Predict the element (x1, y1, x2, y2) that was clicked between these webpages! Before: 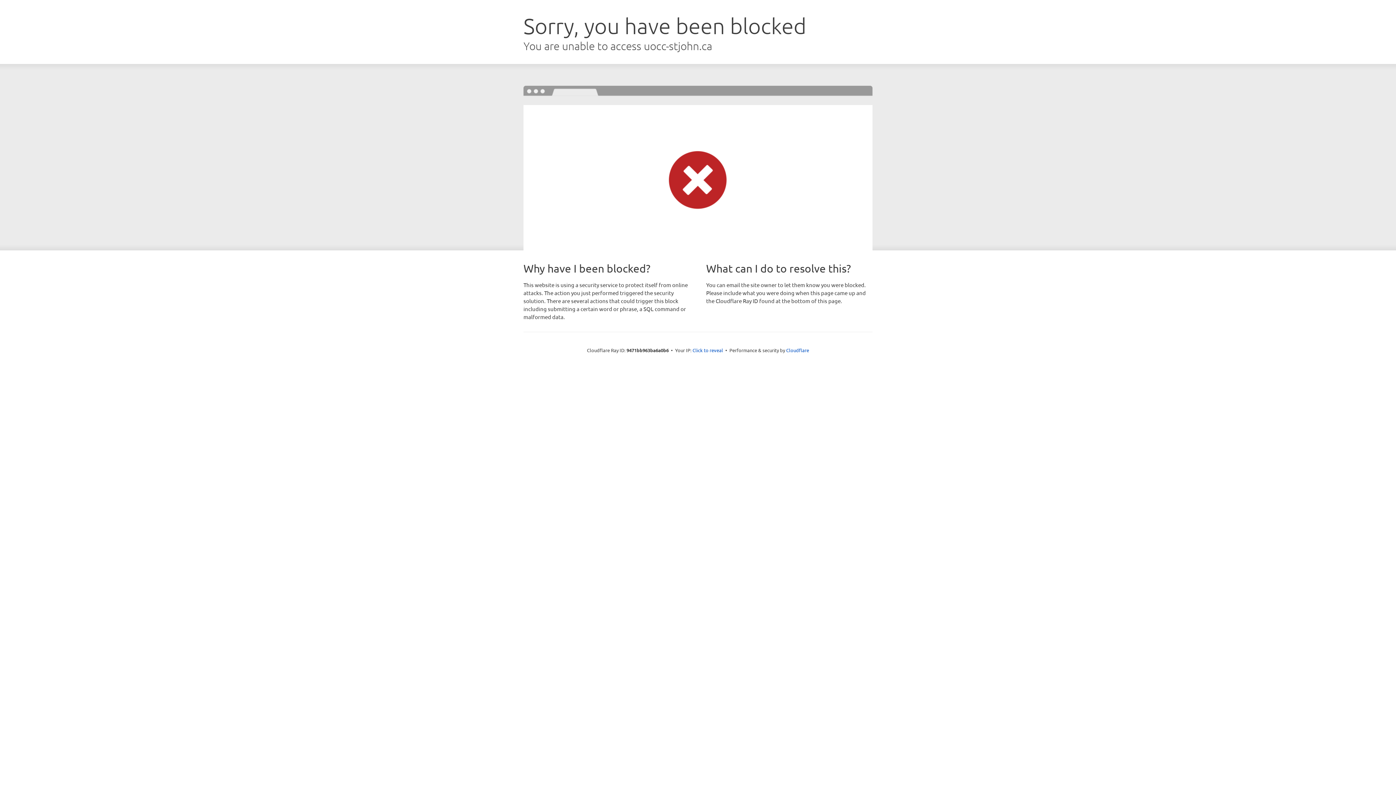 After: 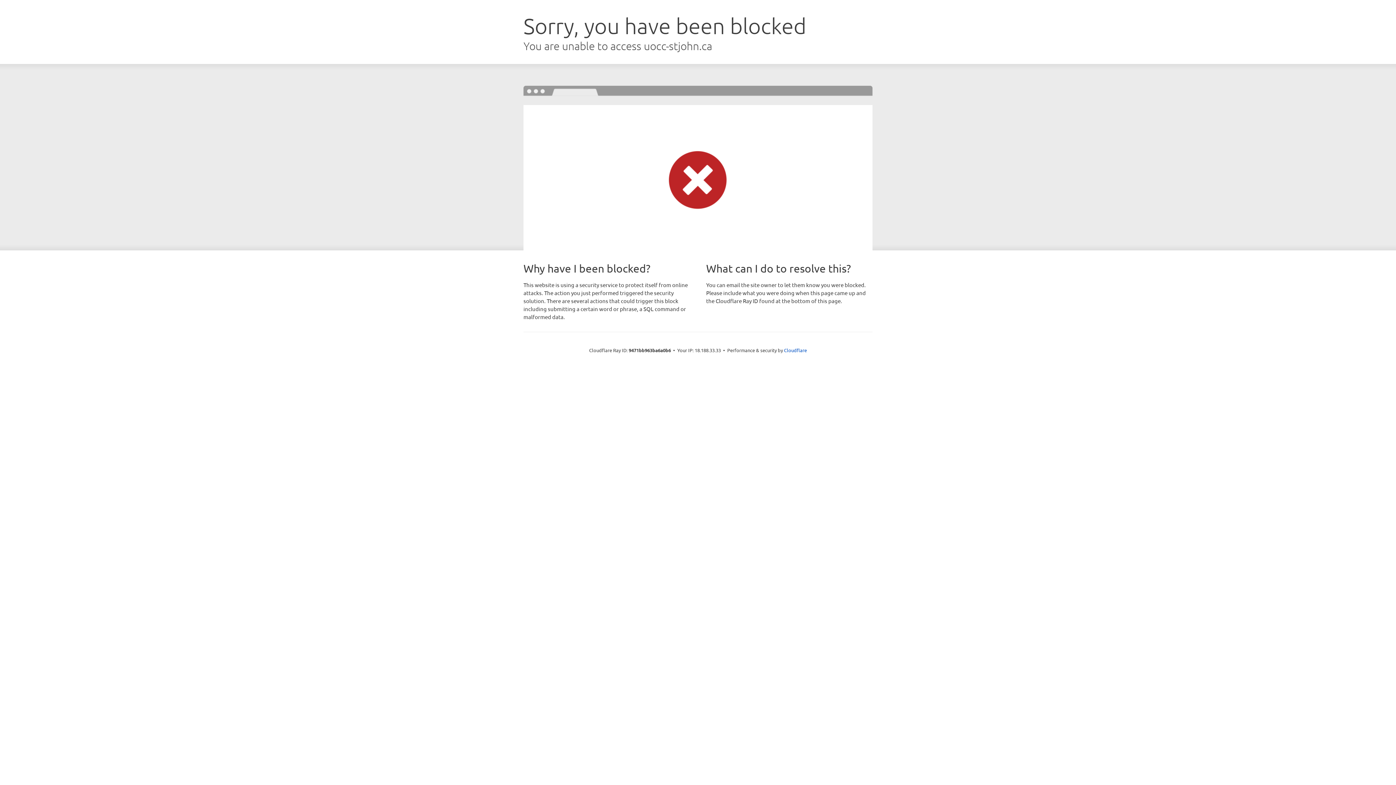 Action: label: Click to reveal bbox: (692, 346, 723, 353)